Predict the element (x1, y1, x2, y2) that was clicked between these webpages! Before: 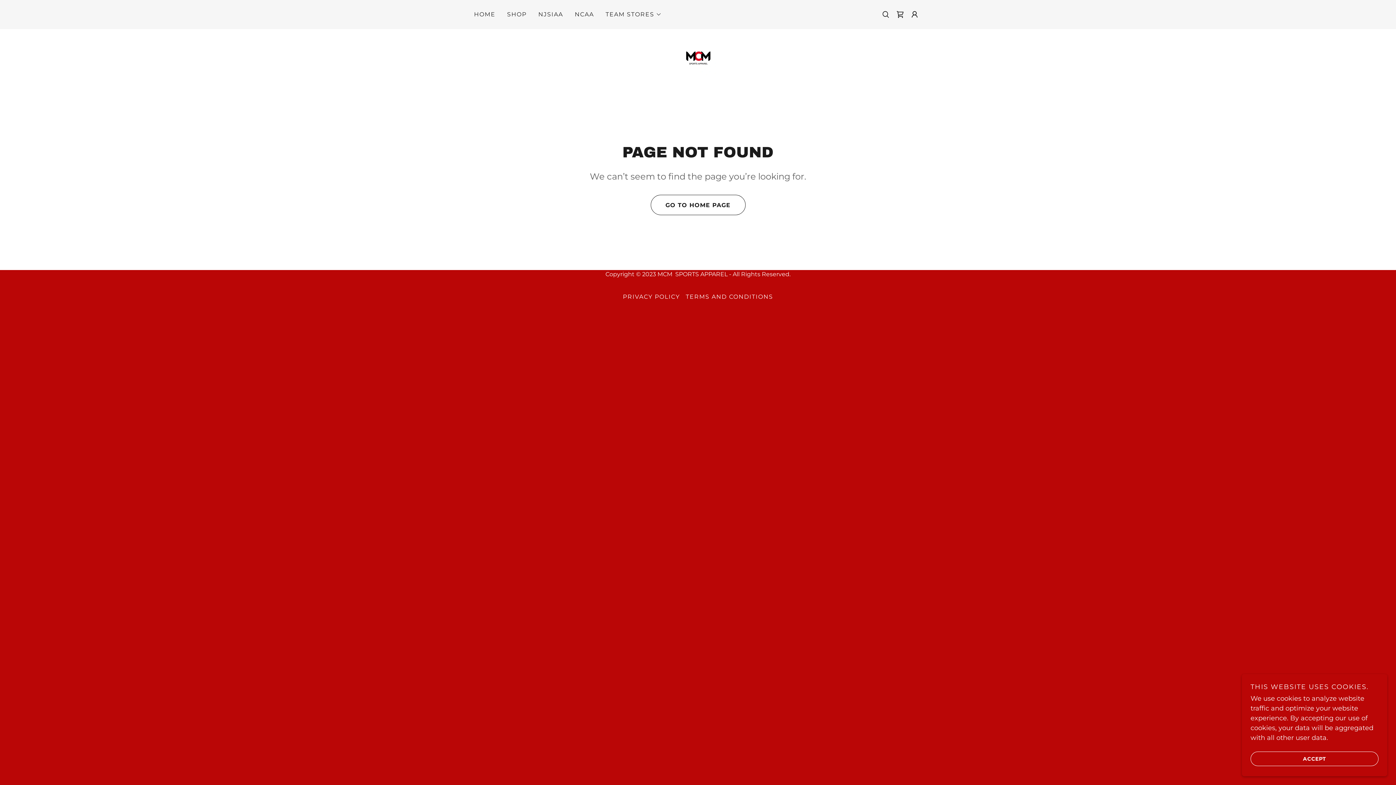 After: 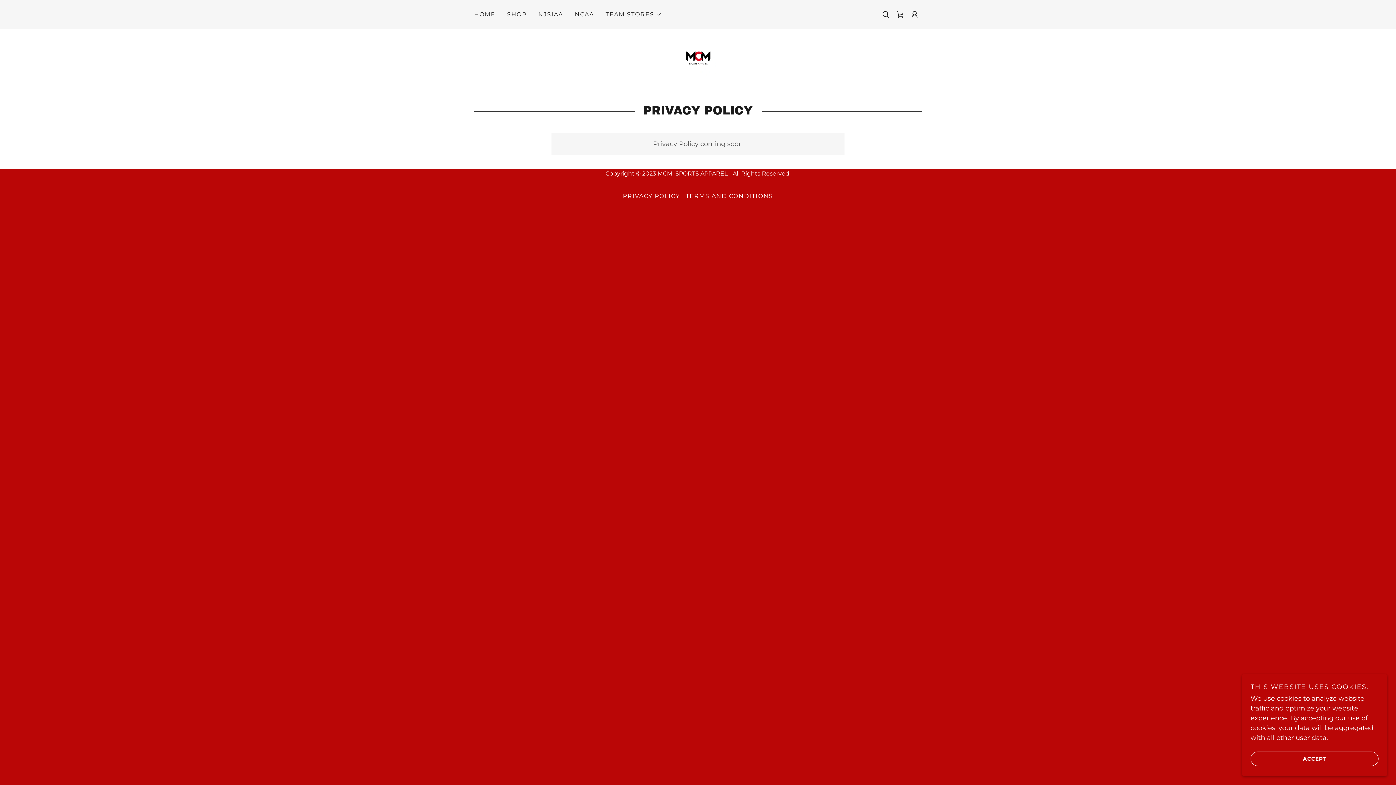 Action: bbox: (620, 290, 683, 303) label: PRIVACY POLICY